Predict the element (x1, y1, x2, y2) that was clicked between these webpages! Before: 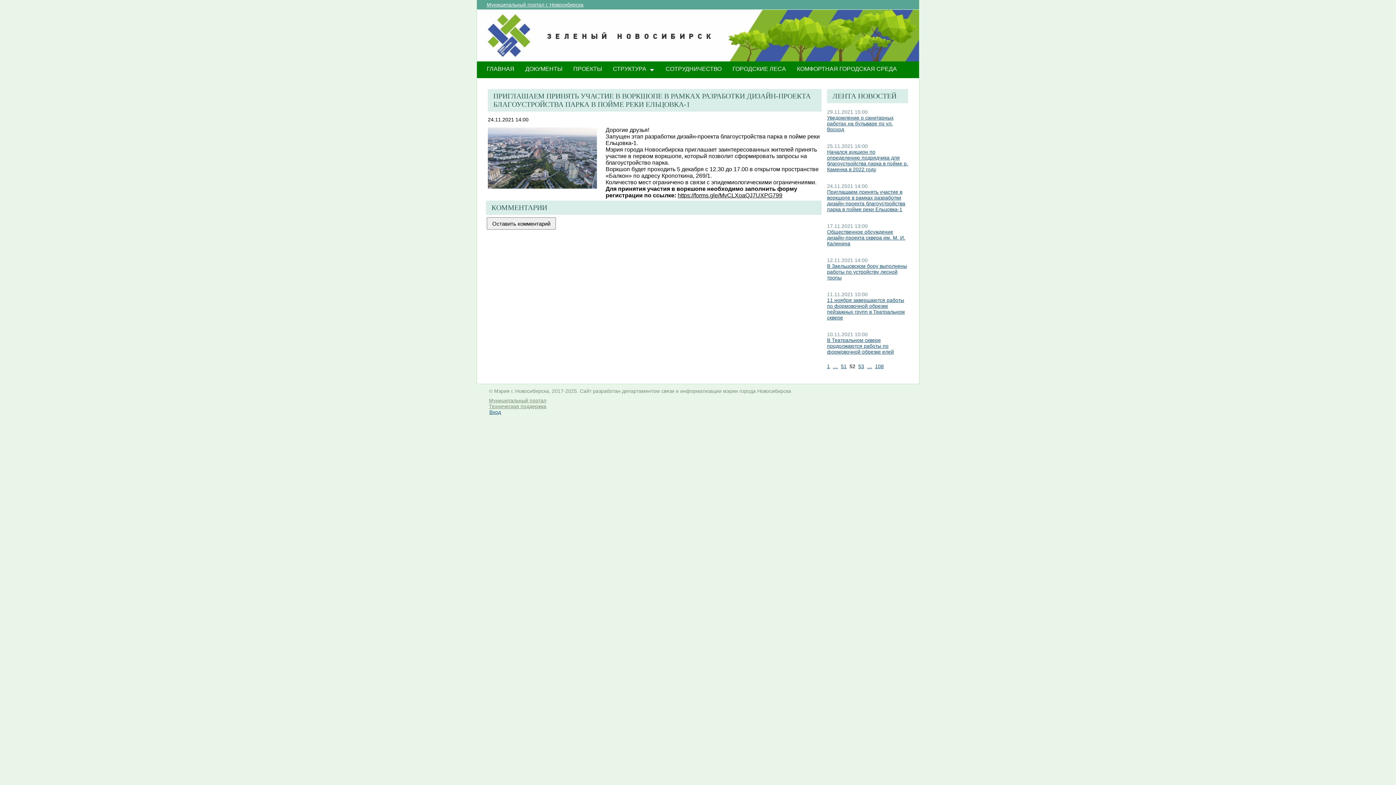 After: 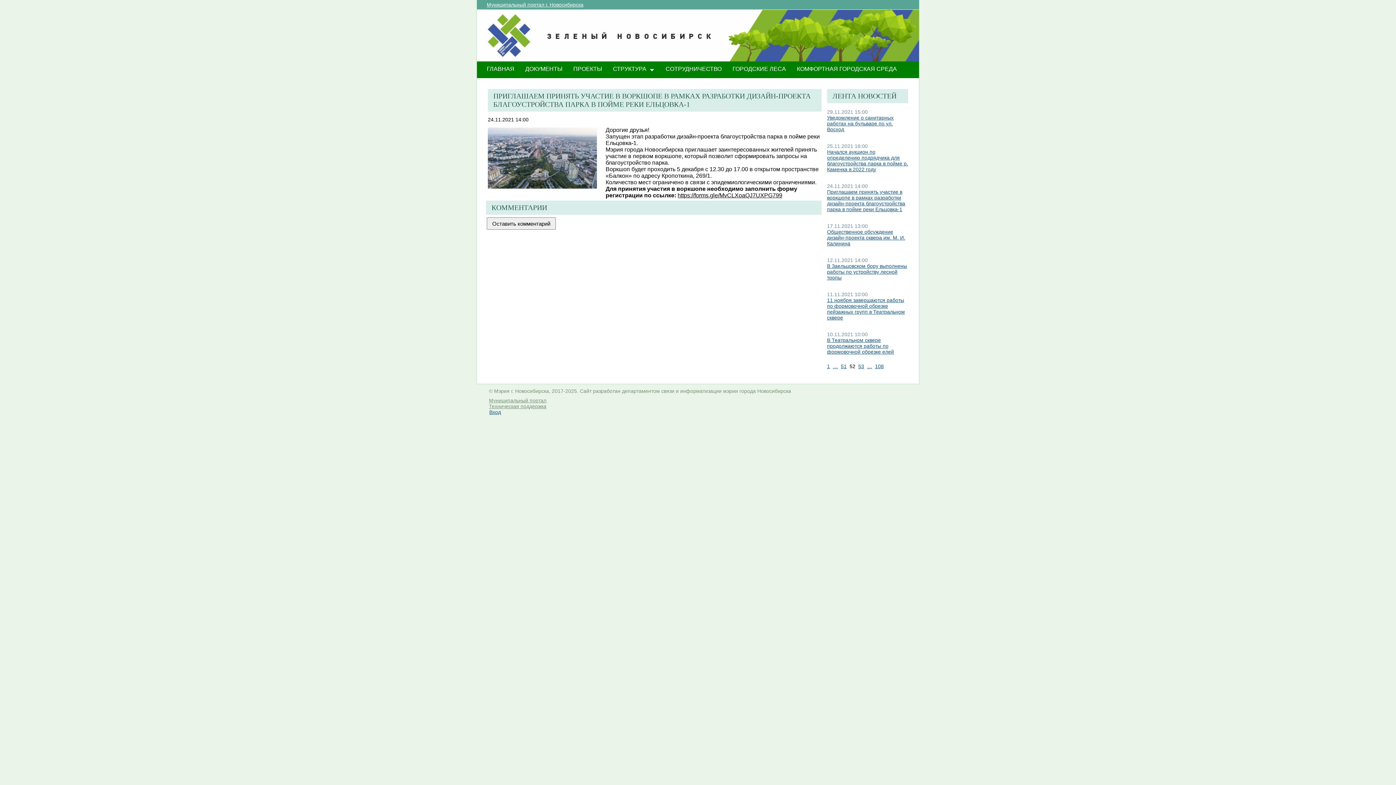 Action: bbox: (677, 192, 782, 198) label: https://forms.gle/MvCLXoaQJ7UXPG799